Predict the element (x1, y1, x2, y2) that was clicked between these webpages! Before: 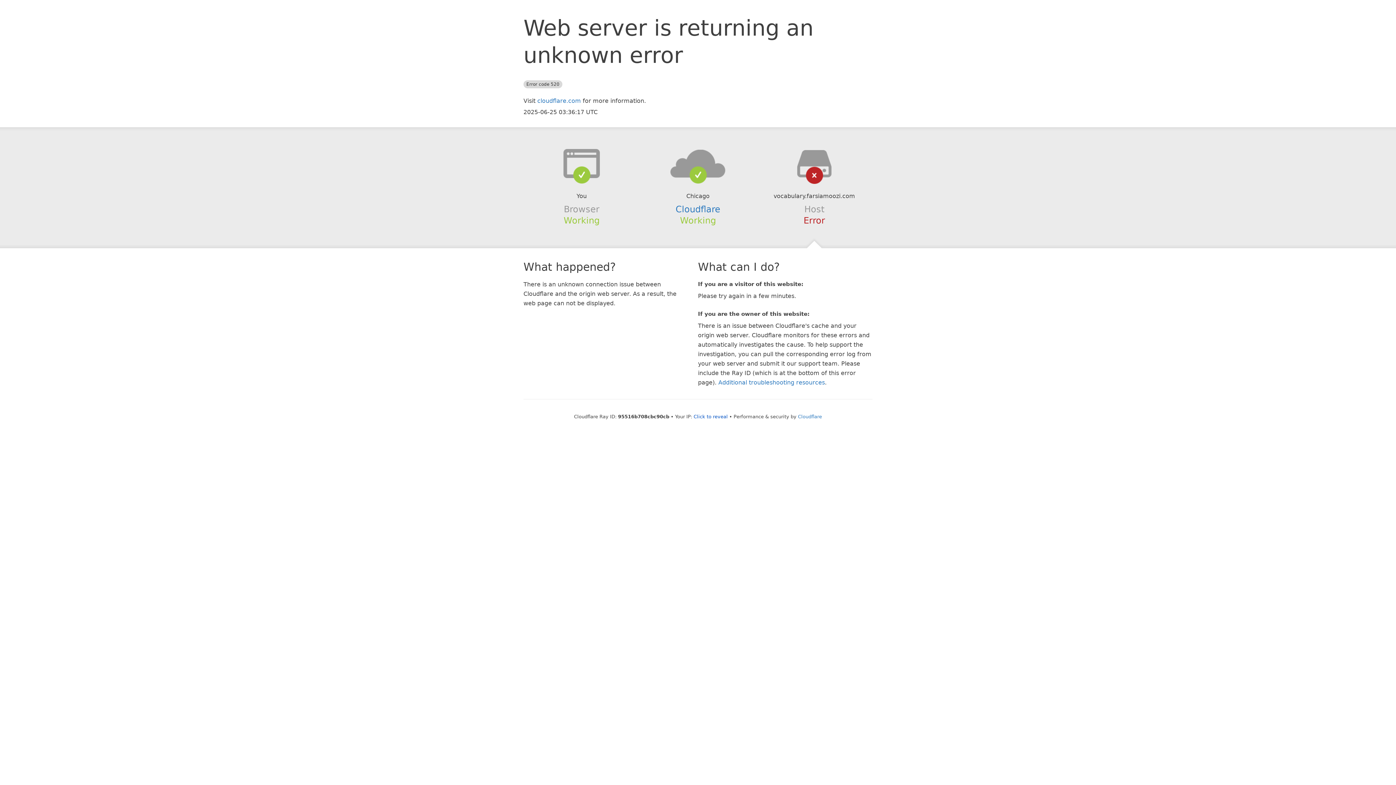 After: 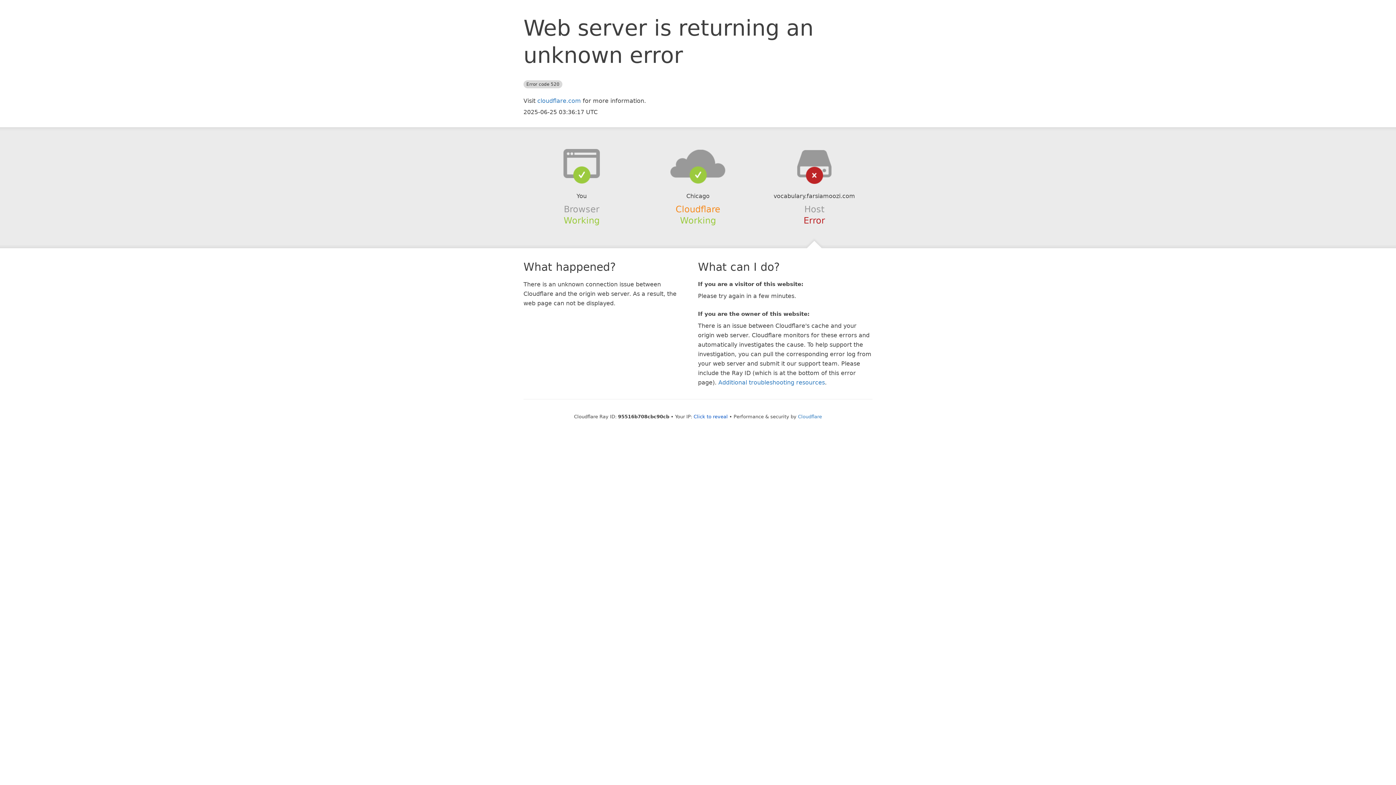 Action: bbox: (675, 204, 720, 214) label: Cloudflare